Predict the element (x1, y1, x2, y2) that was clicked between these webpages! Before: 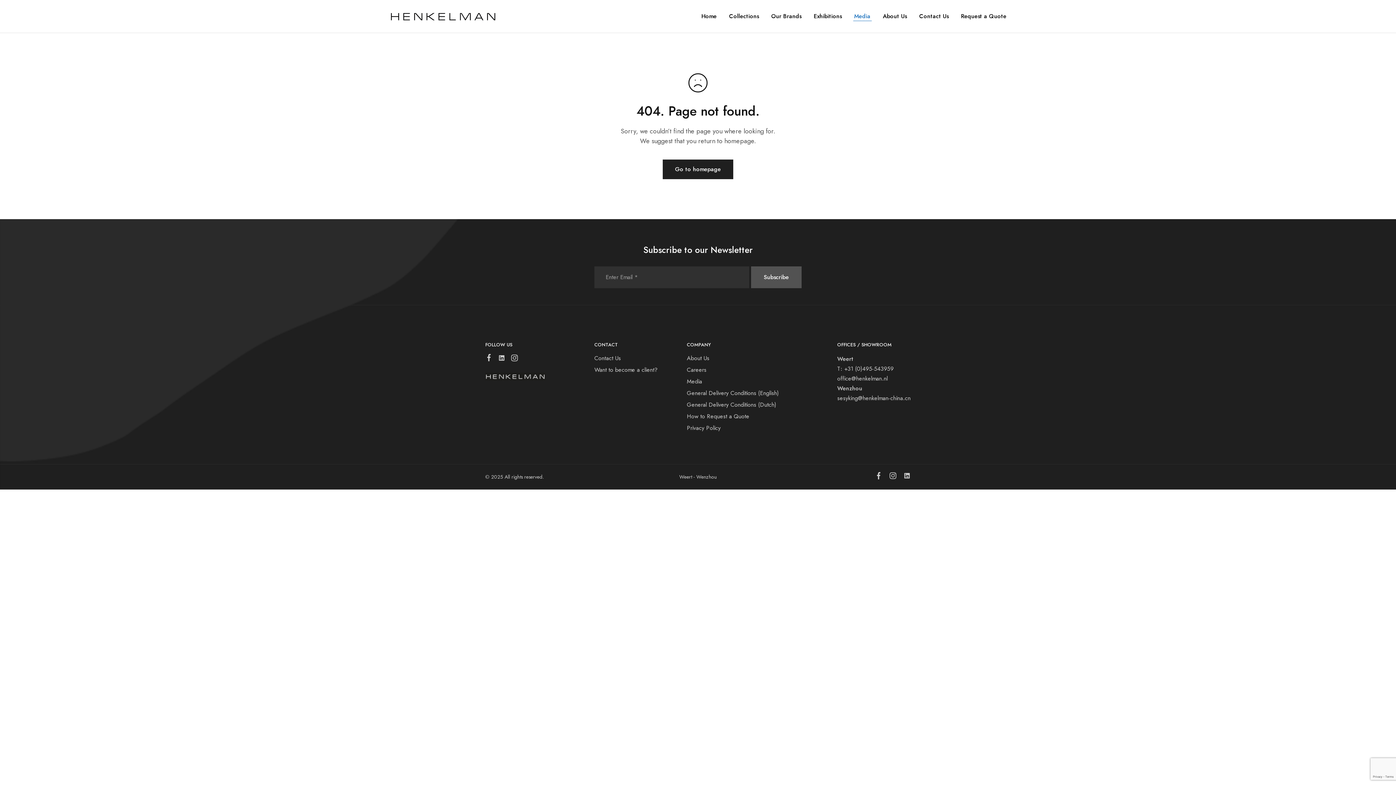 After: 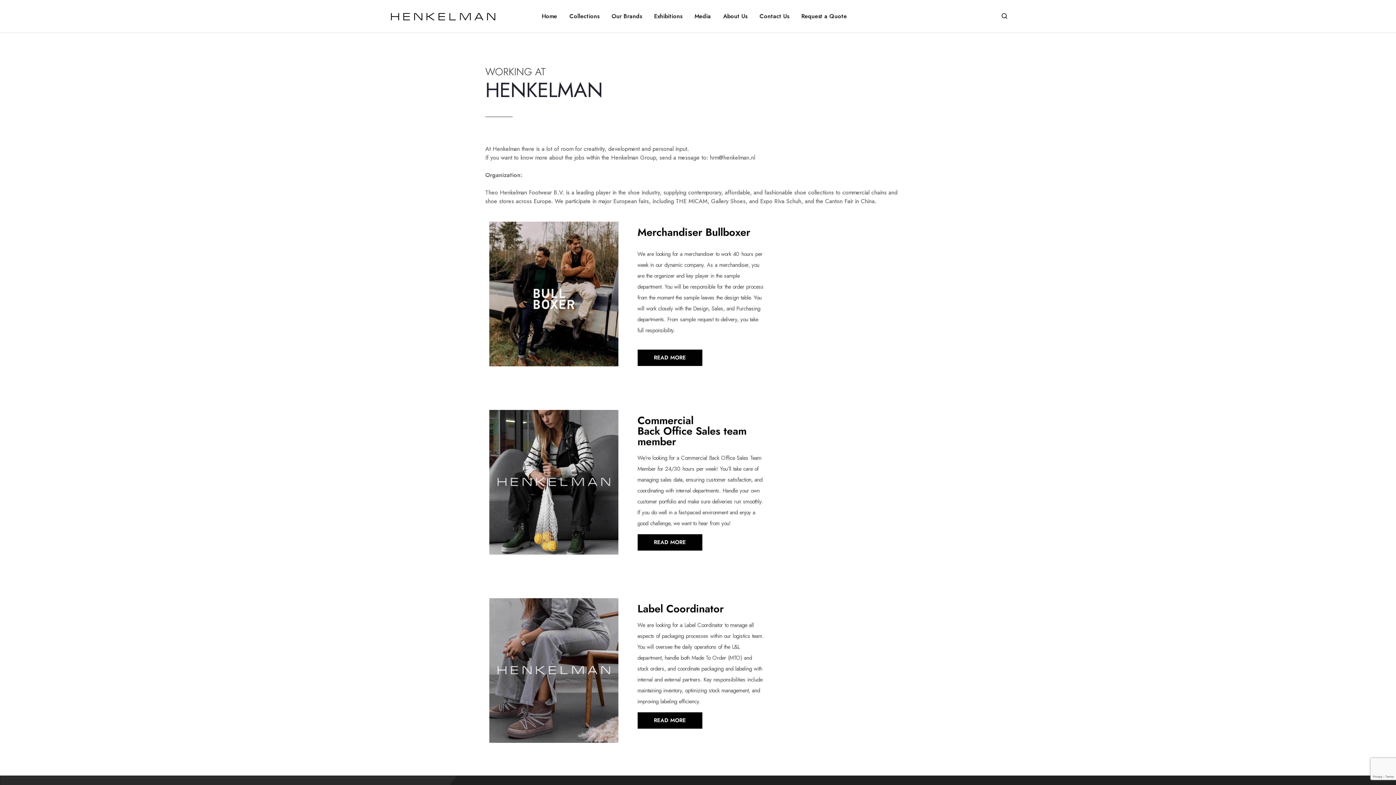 Action: label: Careers bbox: (687, 365, 706, 374)